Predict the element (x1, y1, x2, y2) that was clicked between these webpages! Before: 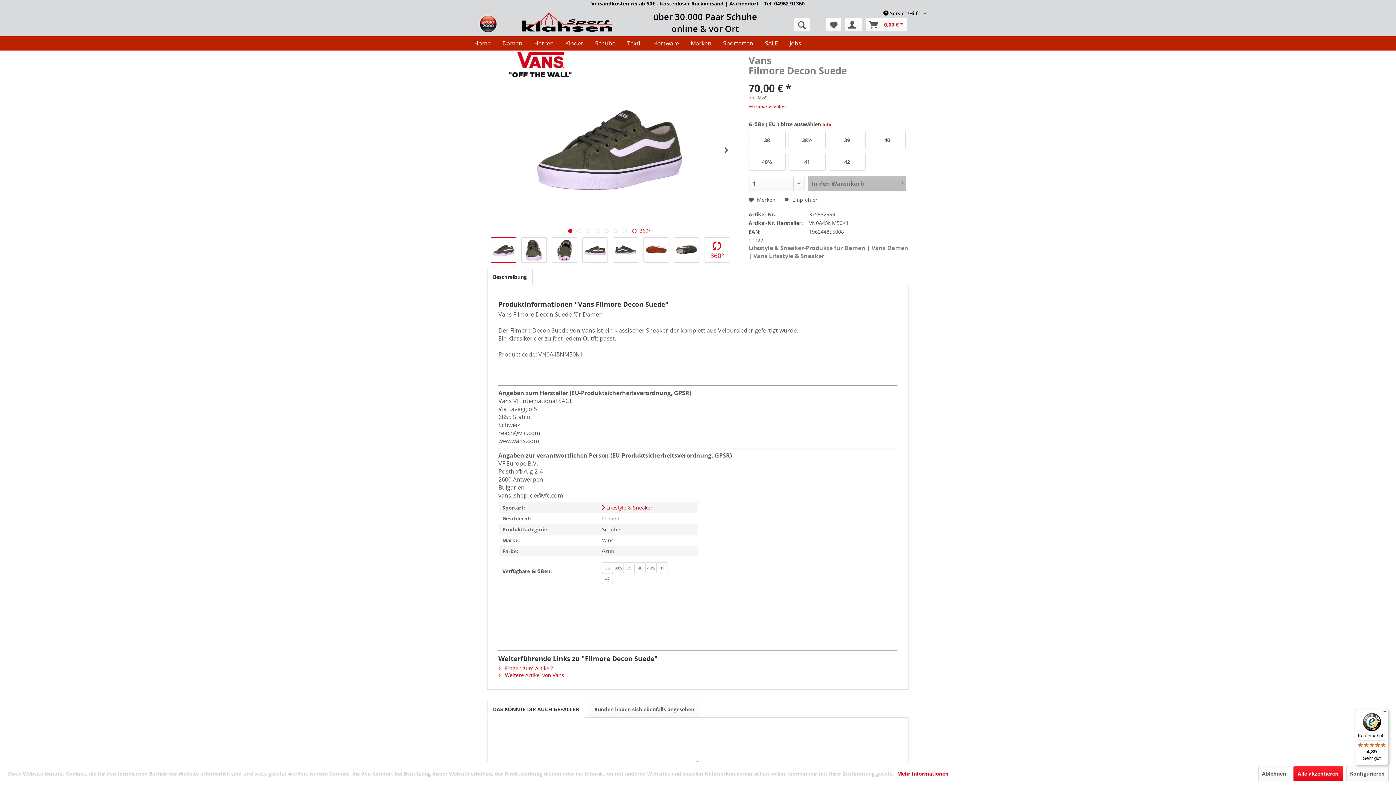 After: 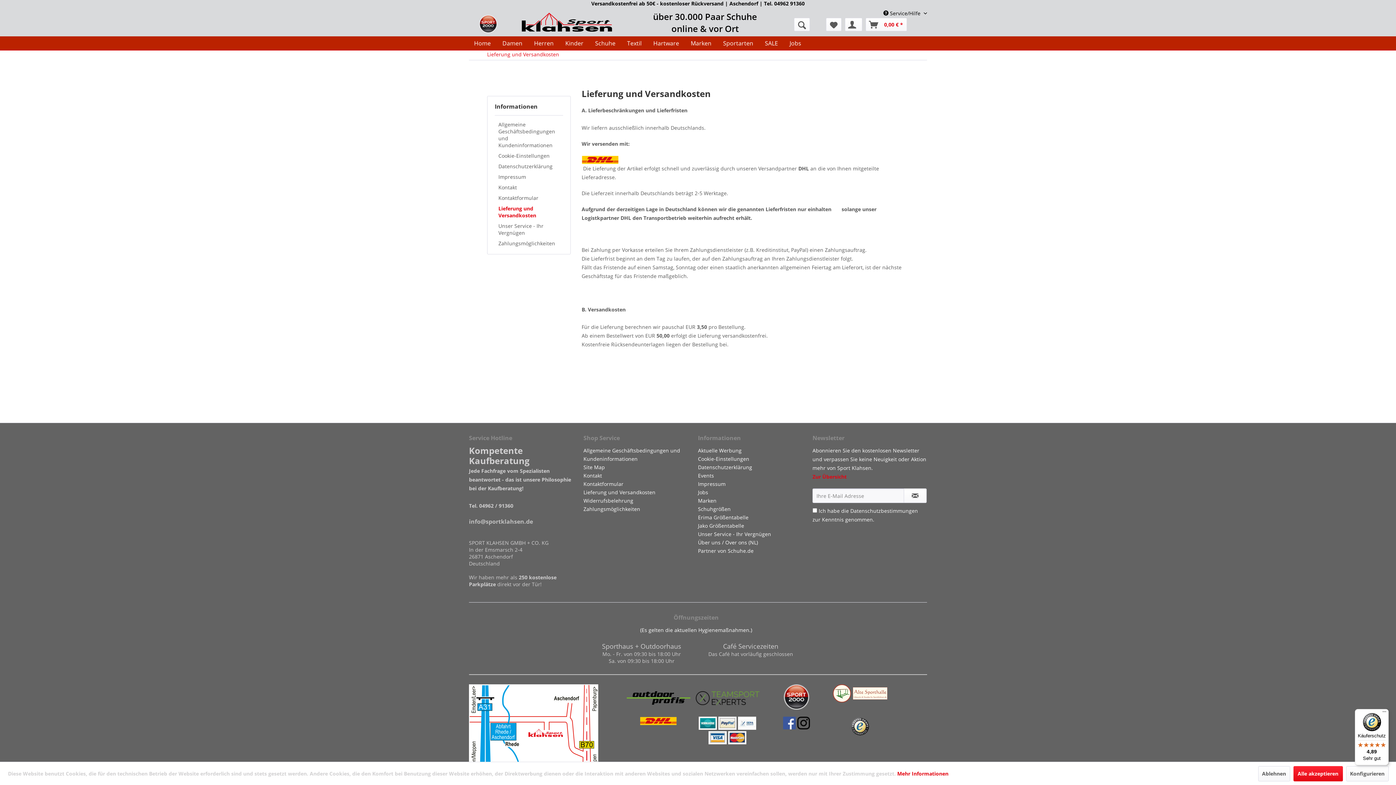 Action: label: Versandkostenfrei ab 50€ - kostenloser Rückversand bbox: (591, 0, 723, 6)